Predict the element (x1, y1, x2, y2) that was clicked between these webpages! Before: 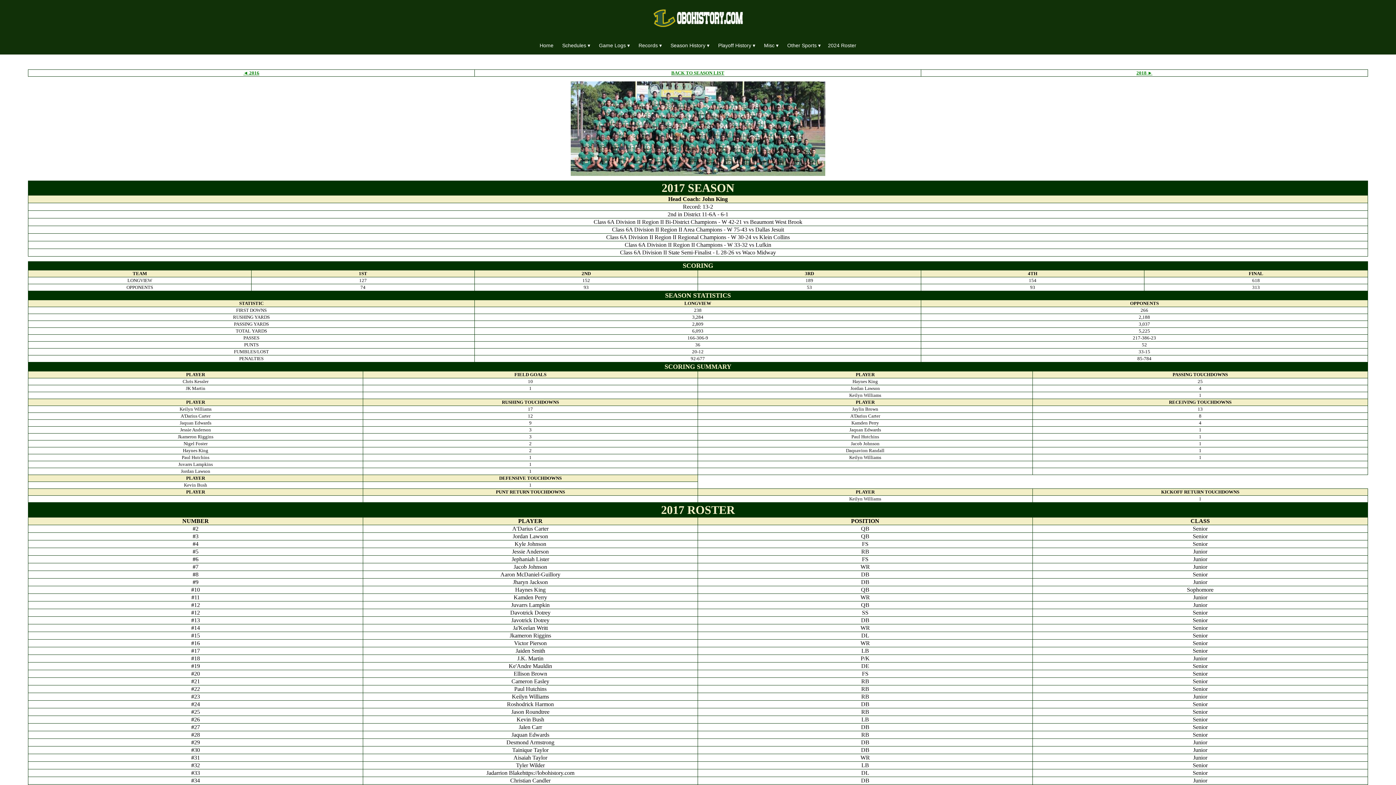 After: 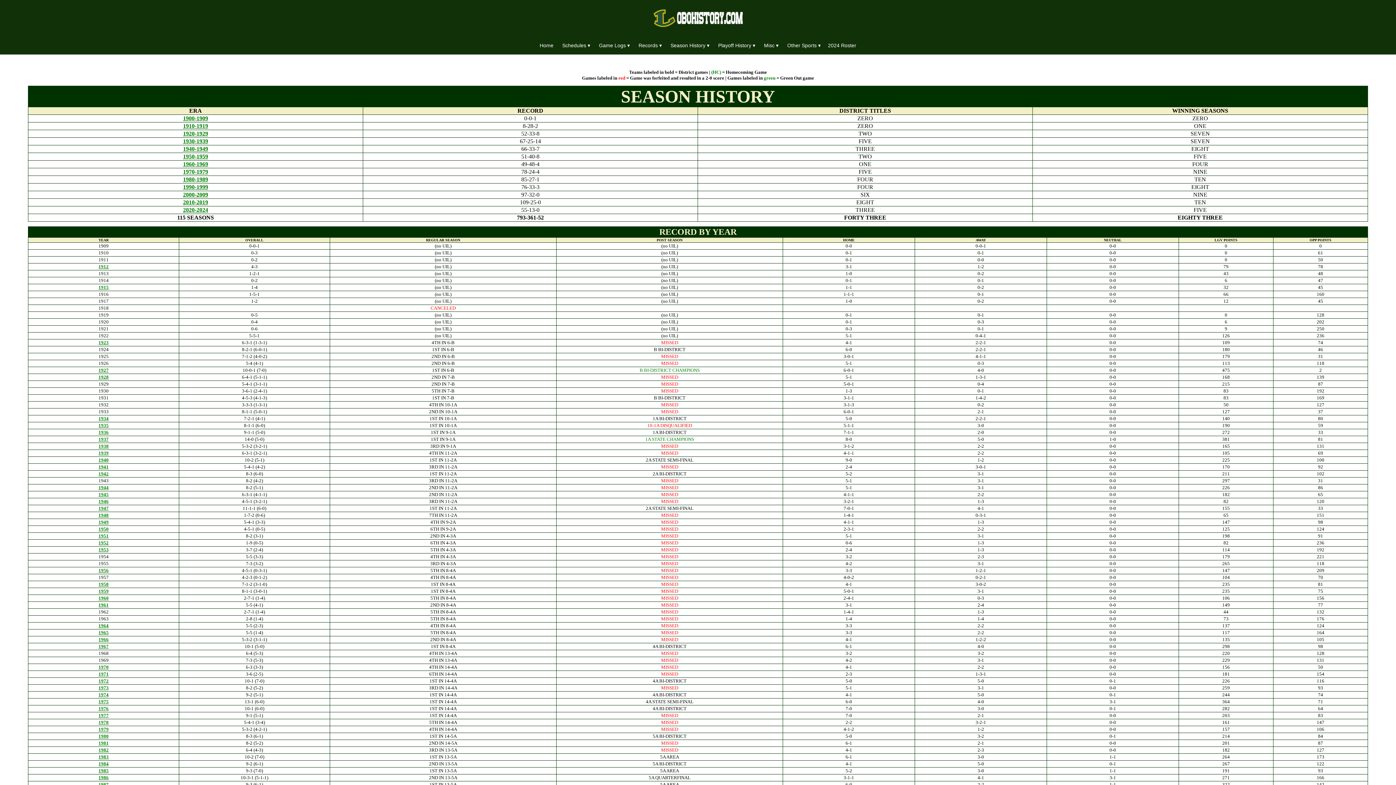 Action: bbox: (671, 70, 724, 75) label: BACK TO SEASON LIST